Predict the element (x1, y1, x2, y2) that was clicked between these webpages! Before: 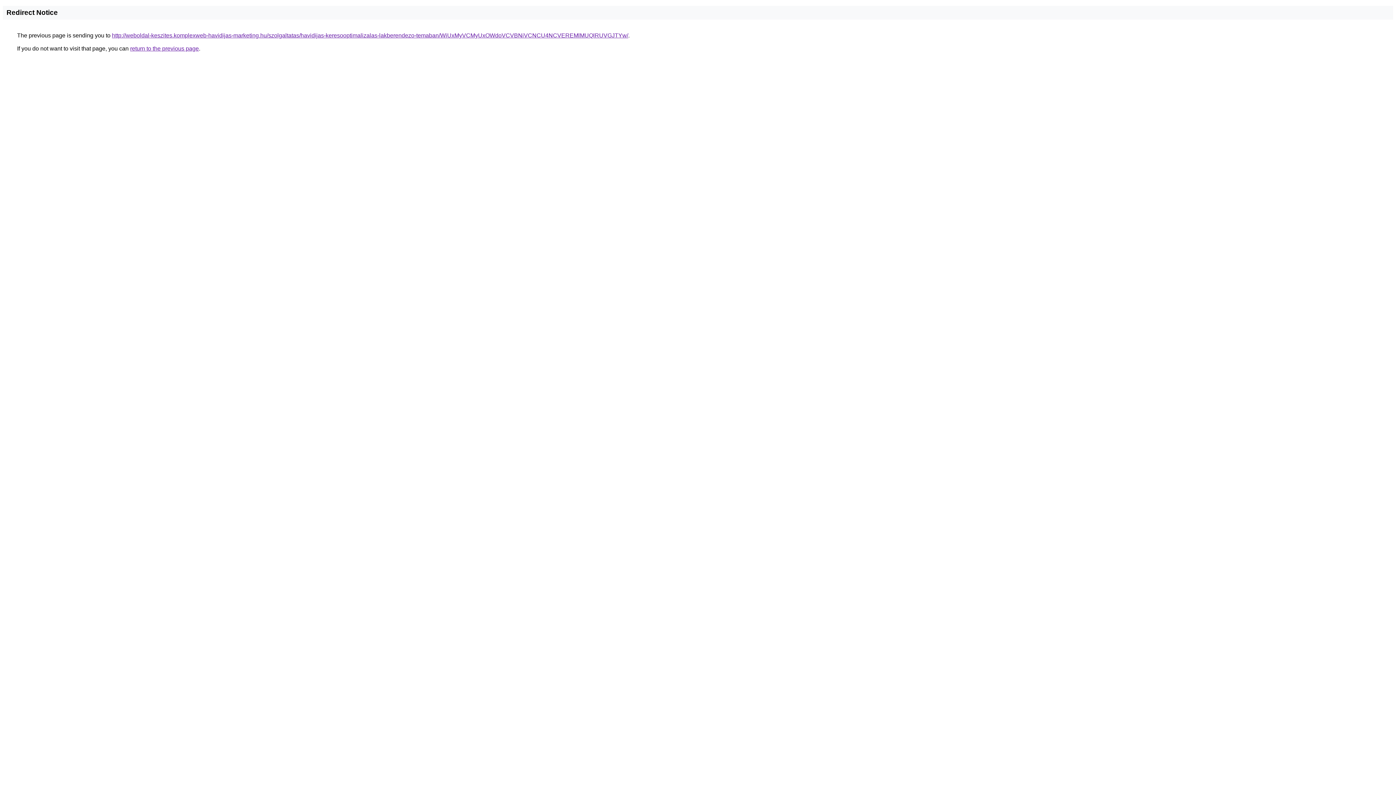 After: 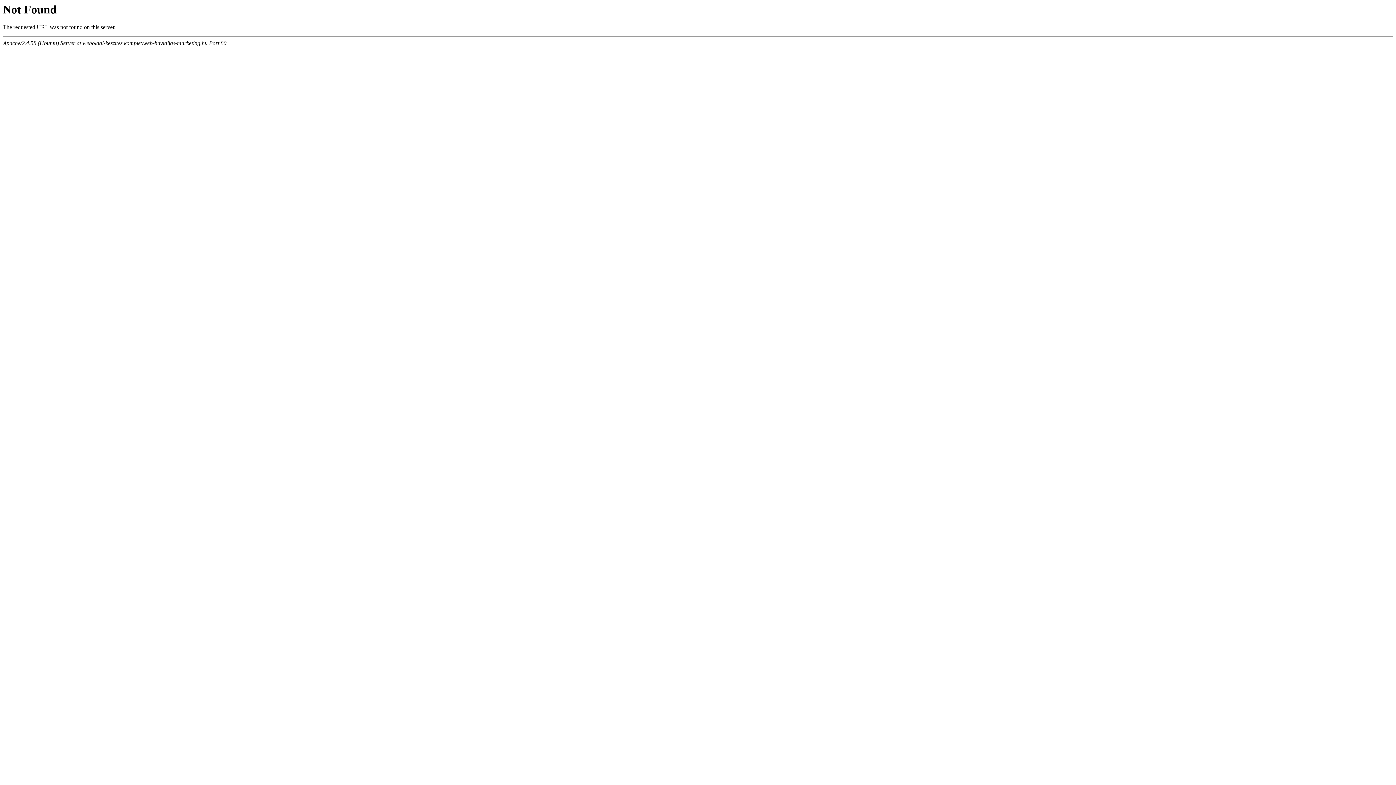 Action: bbox: (112, 32, 628, 38) label: http://weboldal-keszites.komplexweb-havidijas-marketing.hu/szolgaltatas/havidijas-keresooptimalizalas-lakberendezo-temaban/WiUxMyVCMyUxOWdoVCVBNiVCNCU4NCVEREMlMUQlRUVGJTYw/